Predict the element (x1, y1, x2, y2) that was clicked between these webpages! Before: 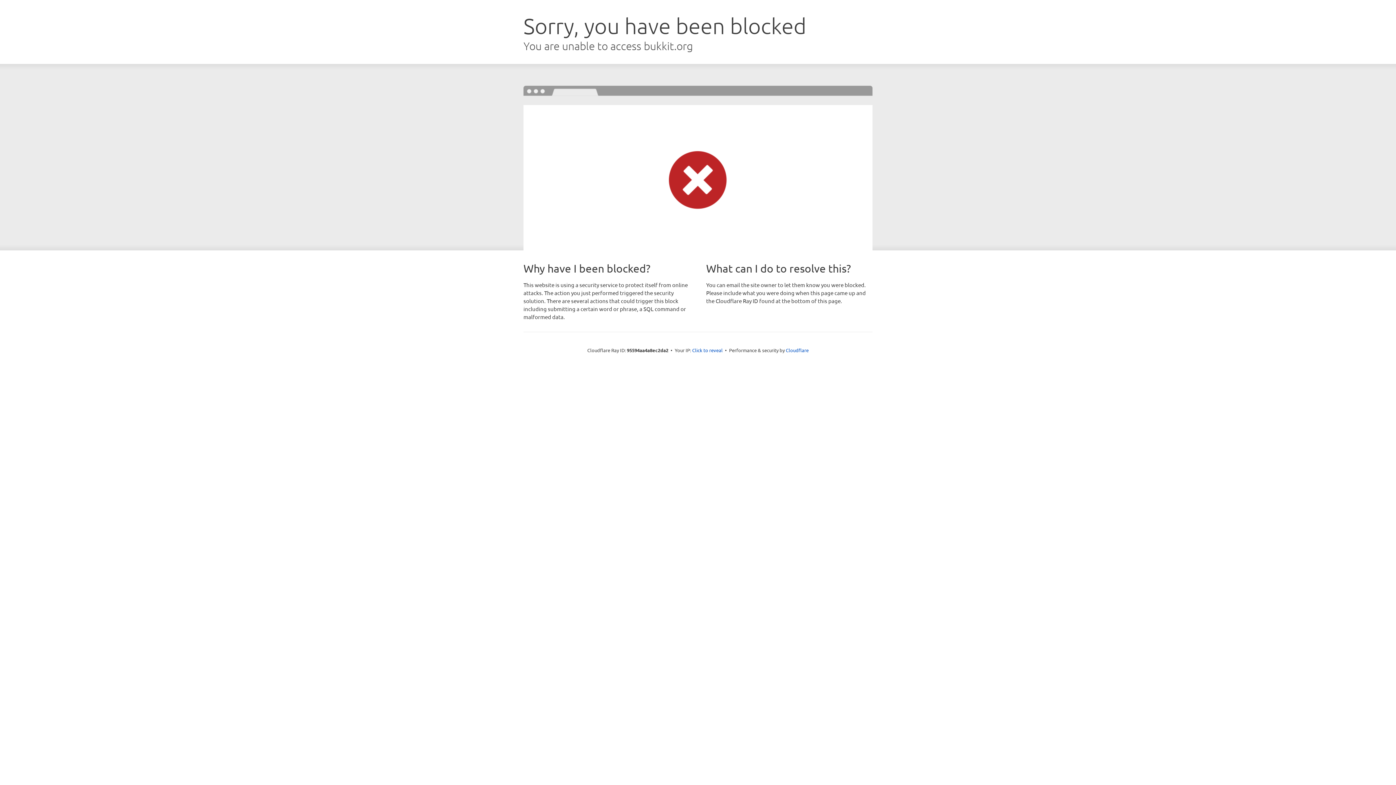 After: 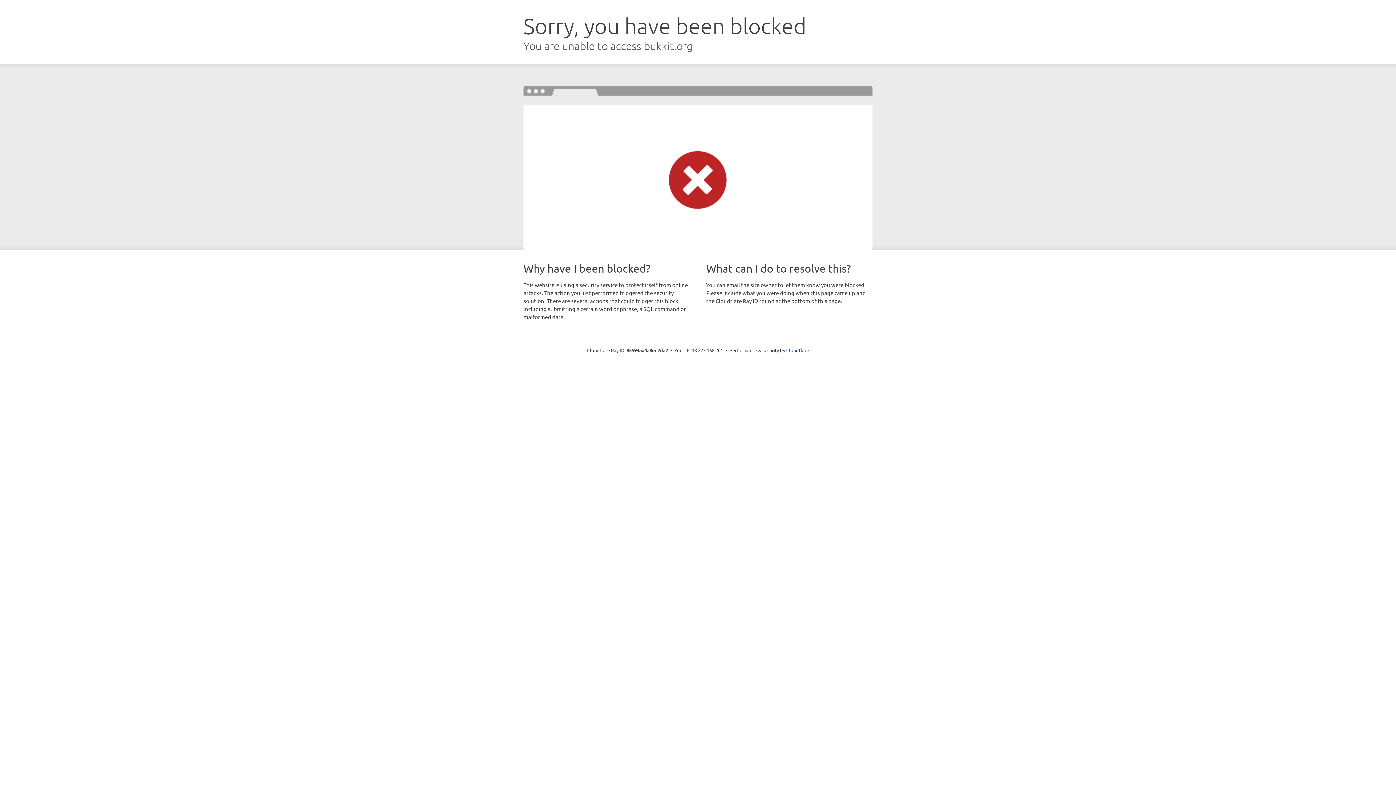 Action: bbox: (692, 346, 722, 353) label: Click to reveal